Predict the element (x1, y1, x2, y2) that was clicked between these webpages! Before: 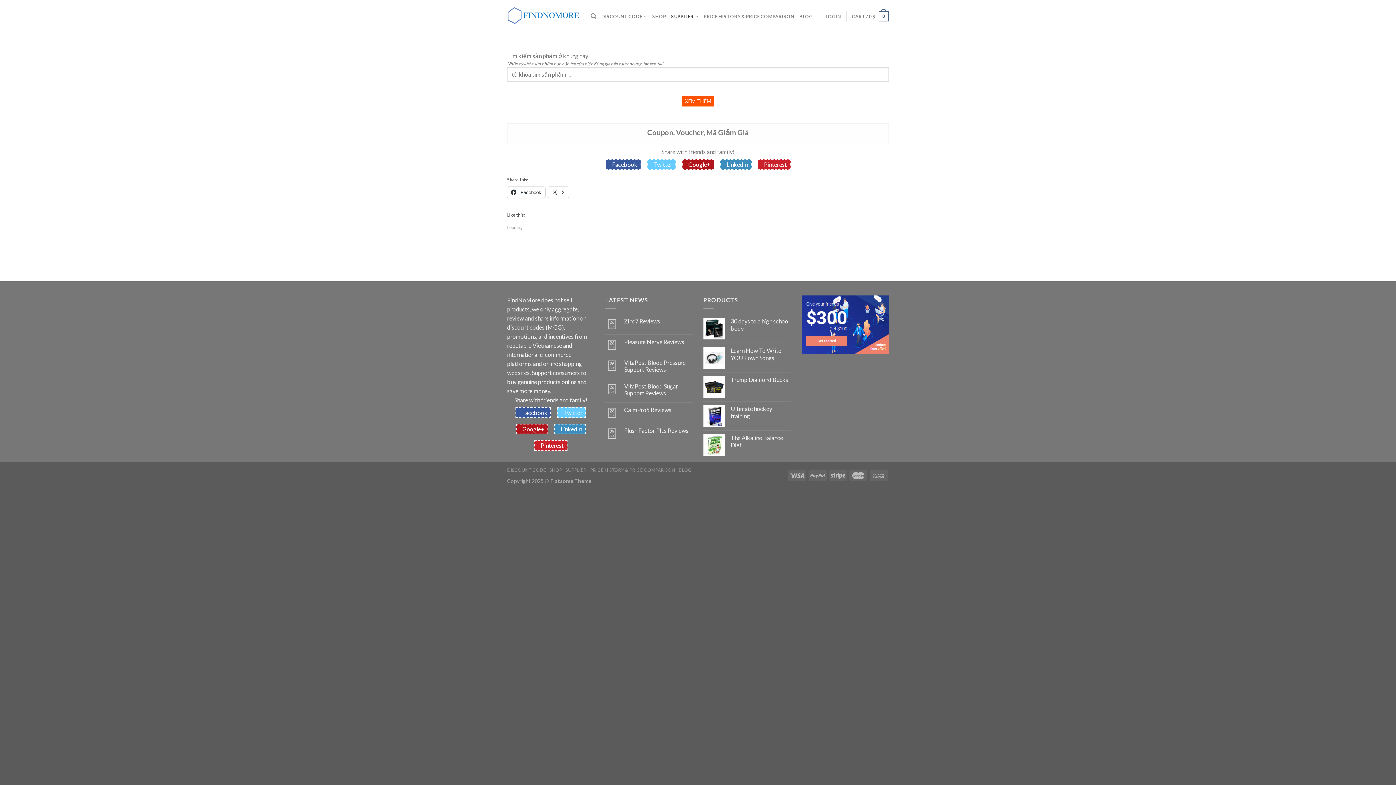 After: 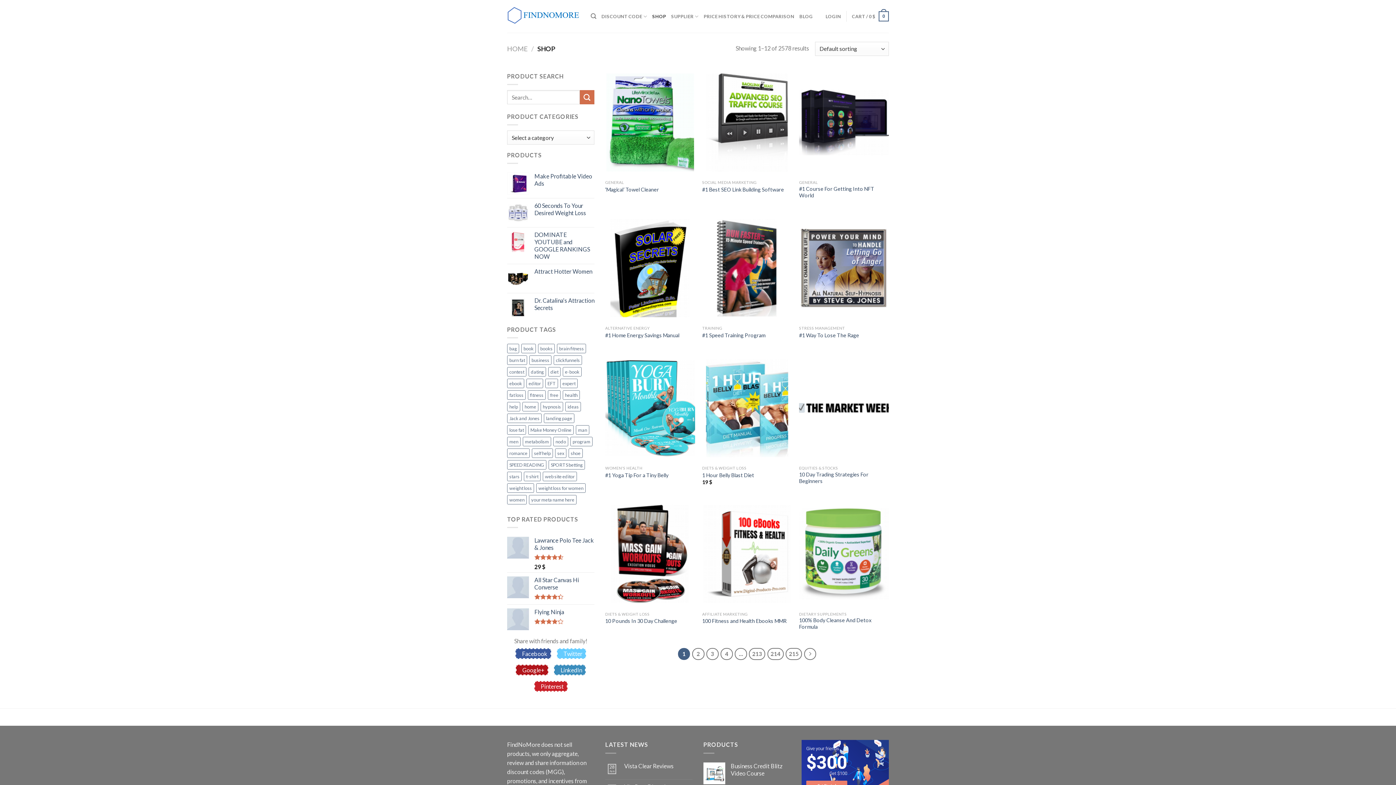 Action: label: SHOP bbox: (652, 9, 666, 23)